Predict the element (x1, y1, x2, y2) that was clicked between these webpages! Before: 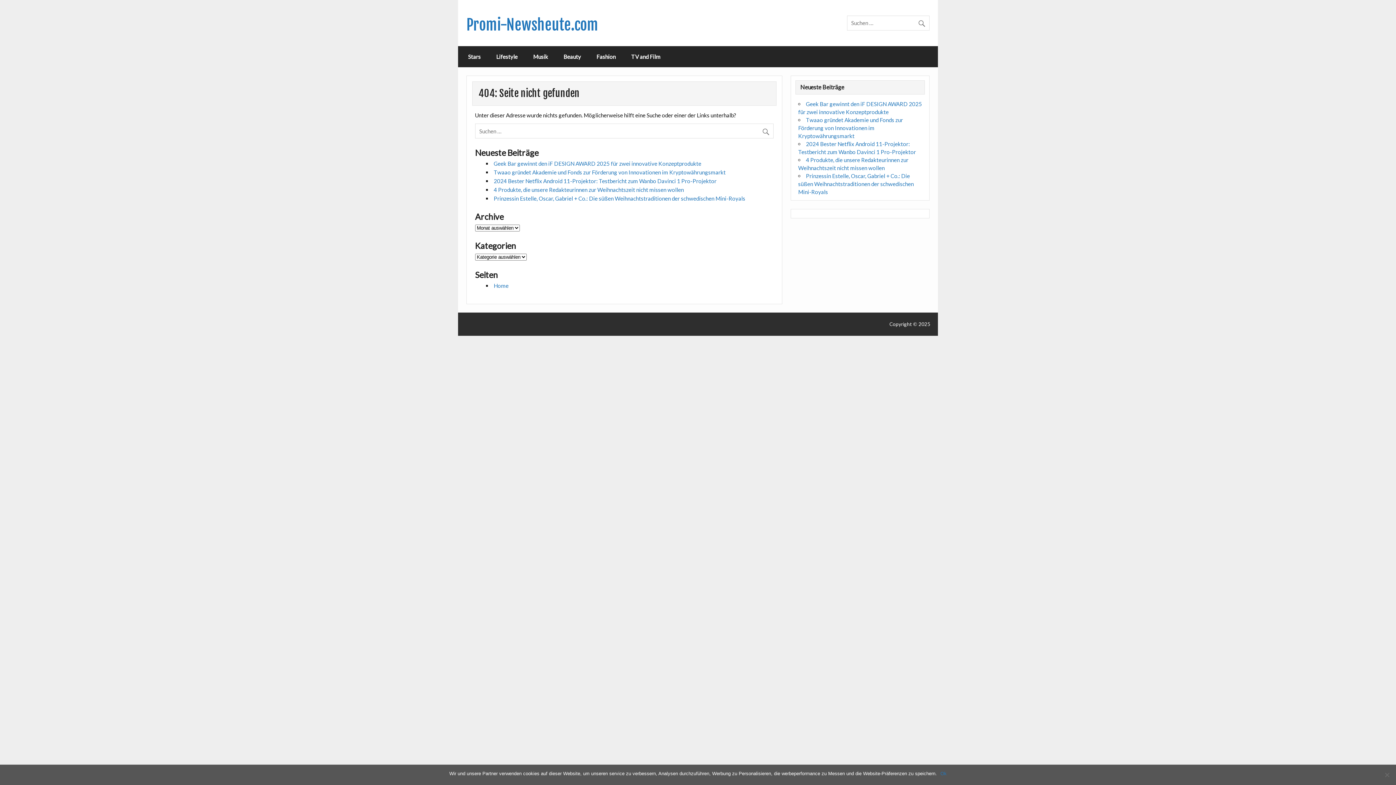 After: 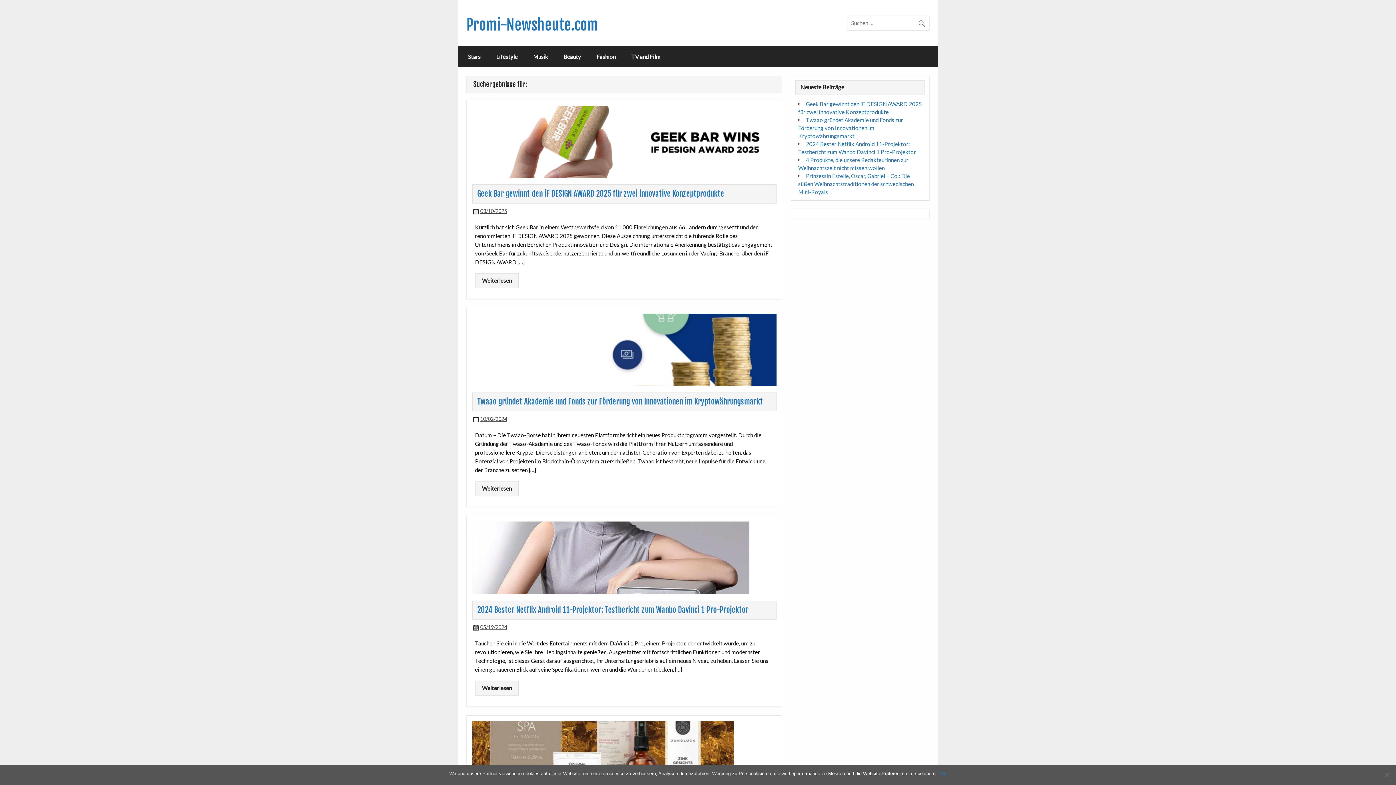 Action: bbox: (917, 15, 929, 28)